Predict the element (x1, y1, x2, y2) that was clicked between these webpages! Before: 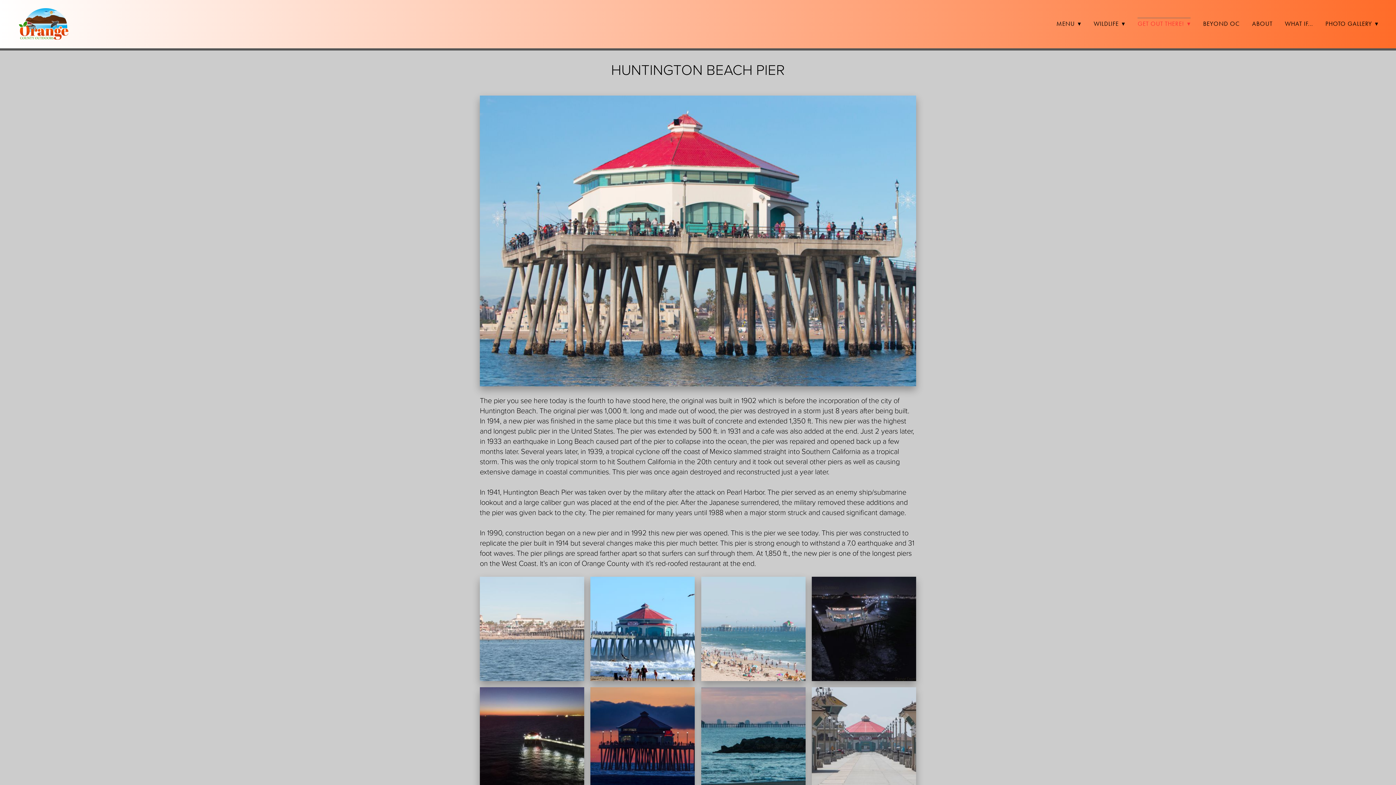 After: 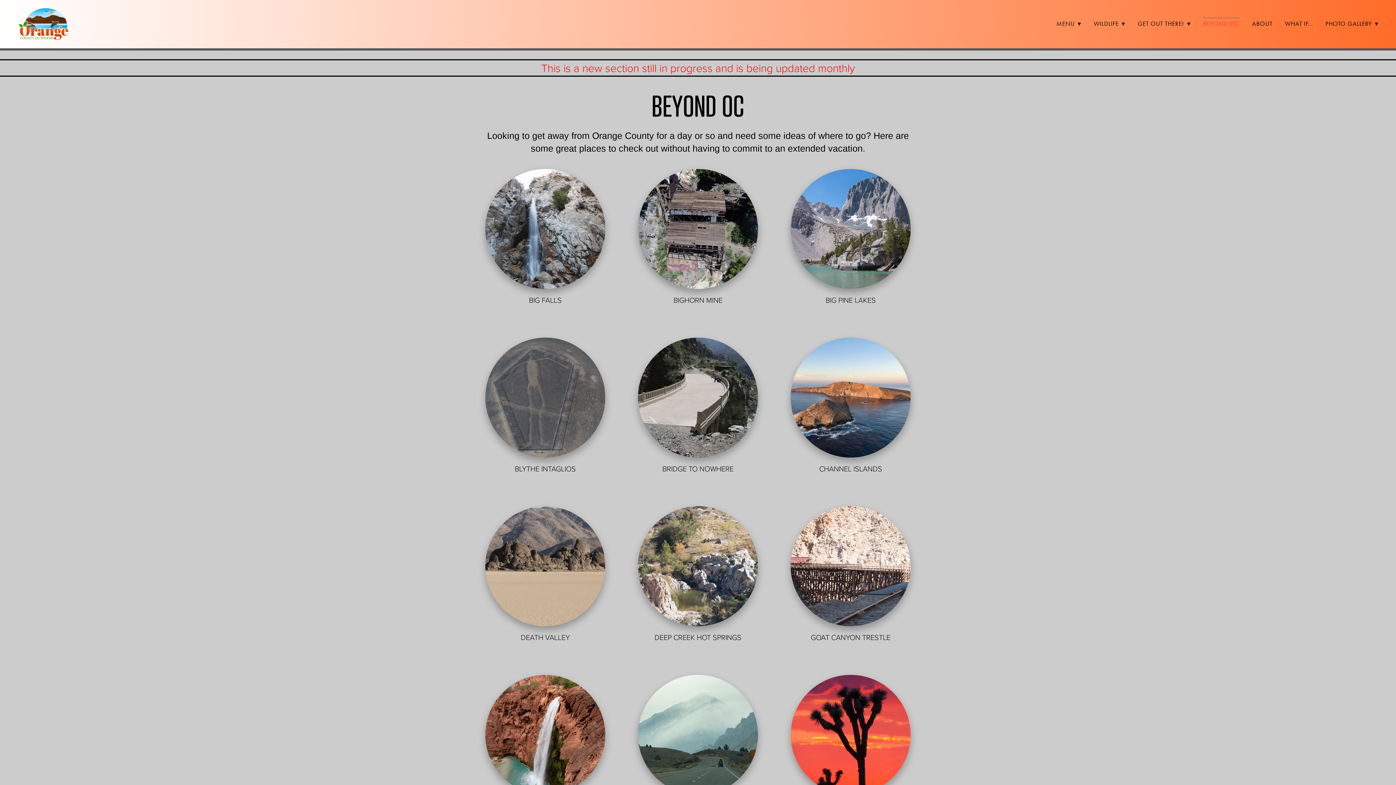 Action: label: BEYOND OC bbox: (1203, 18, 1240, 29)